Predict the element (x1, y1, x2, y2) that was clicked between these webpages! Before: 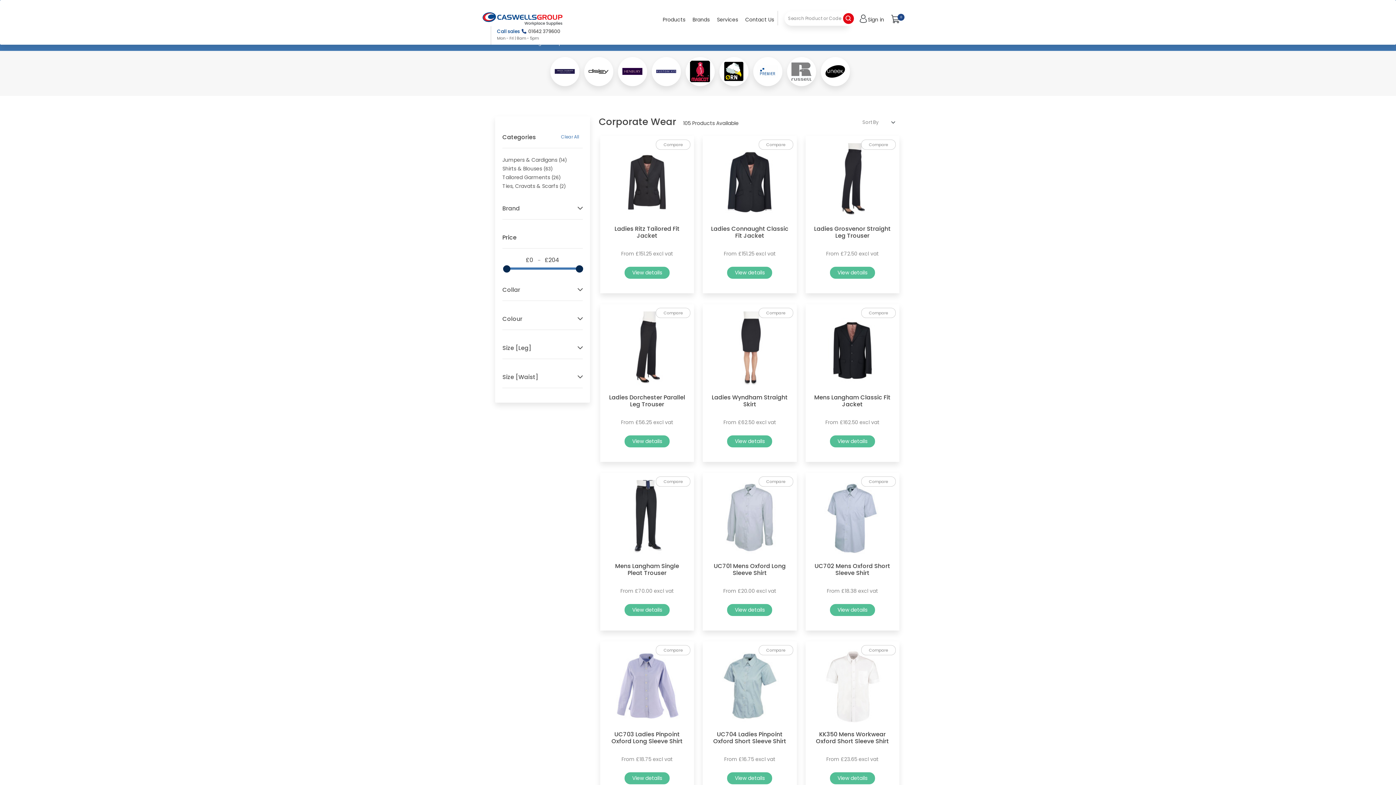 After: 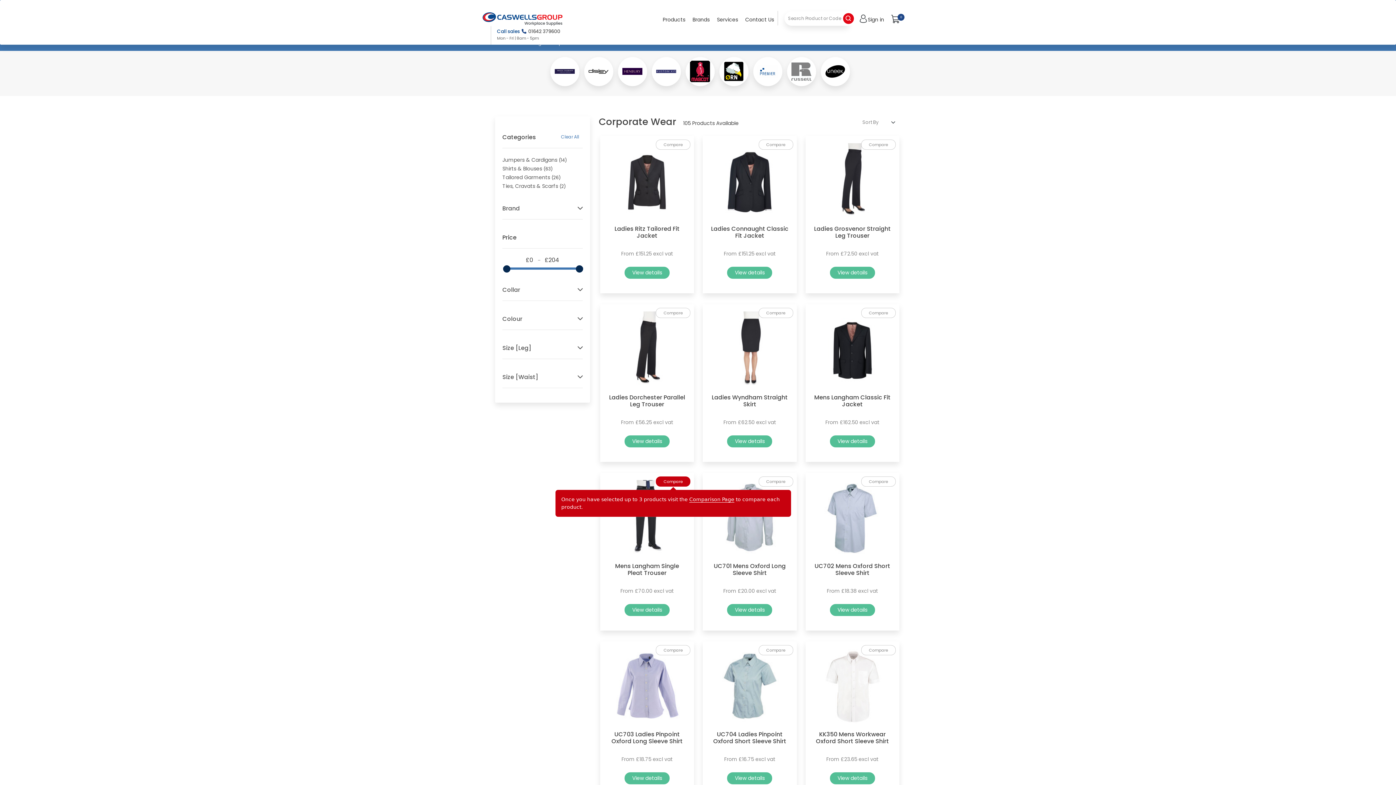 Action: label: Compare bbox: (656, 476, 690, 486)